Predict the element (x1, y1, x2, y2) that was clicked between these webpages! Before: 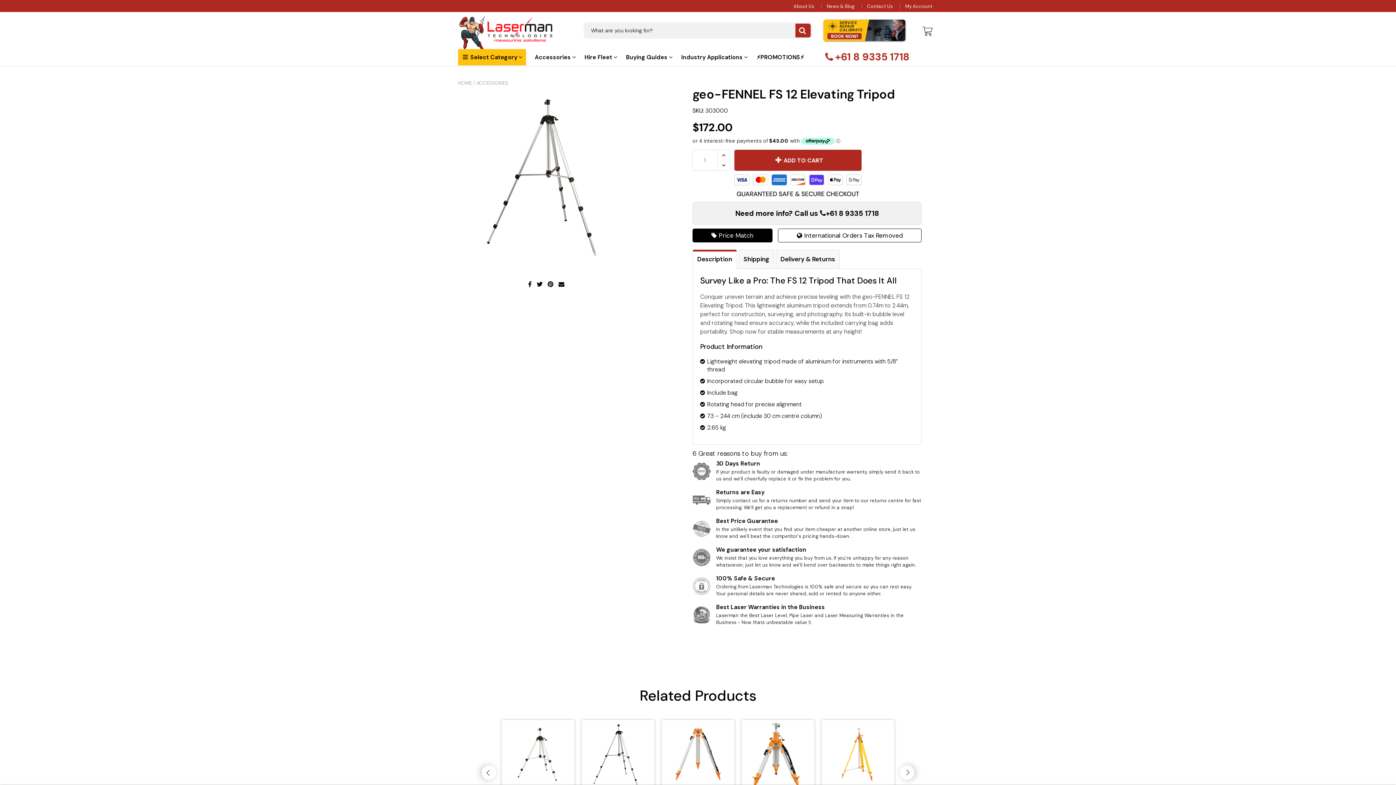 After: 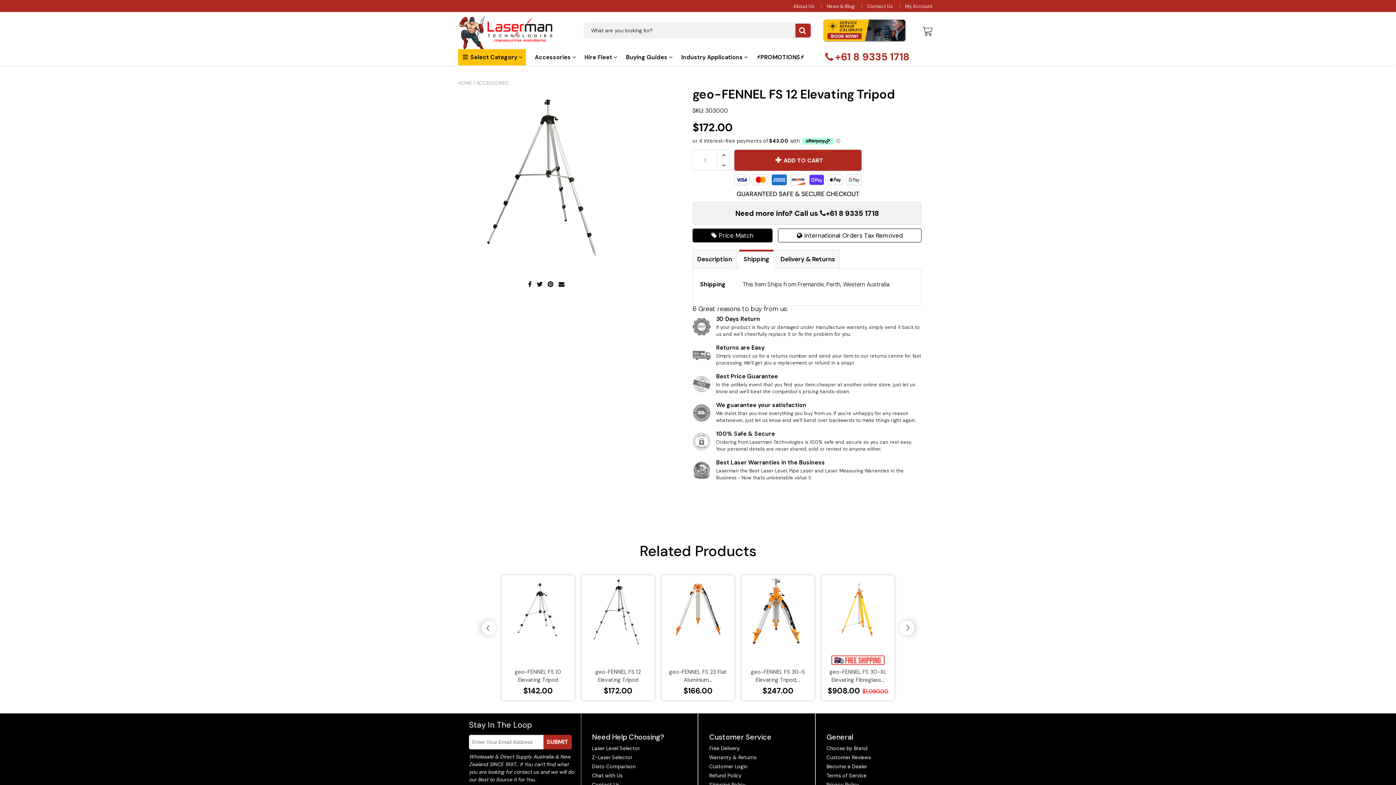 Action: label: Shipping bbox: (738, 249, 774, 268)